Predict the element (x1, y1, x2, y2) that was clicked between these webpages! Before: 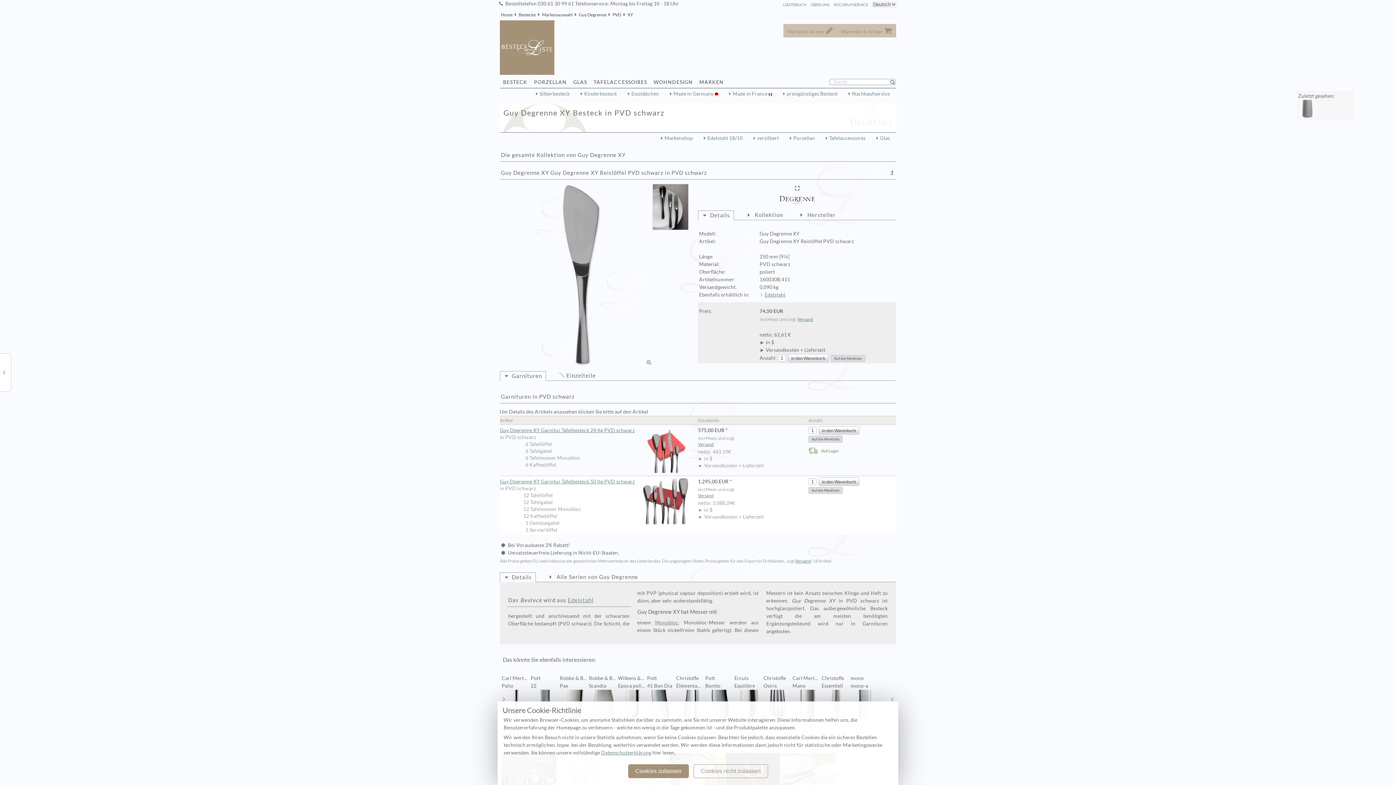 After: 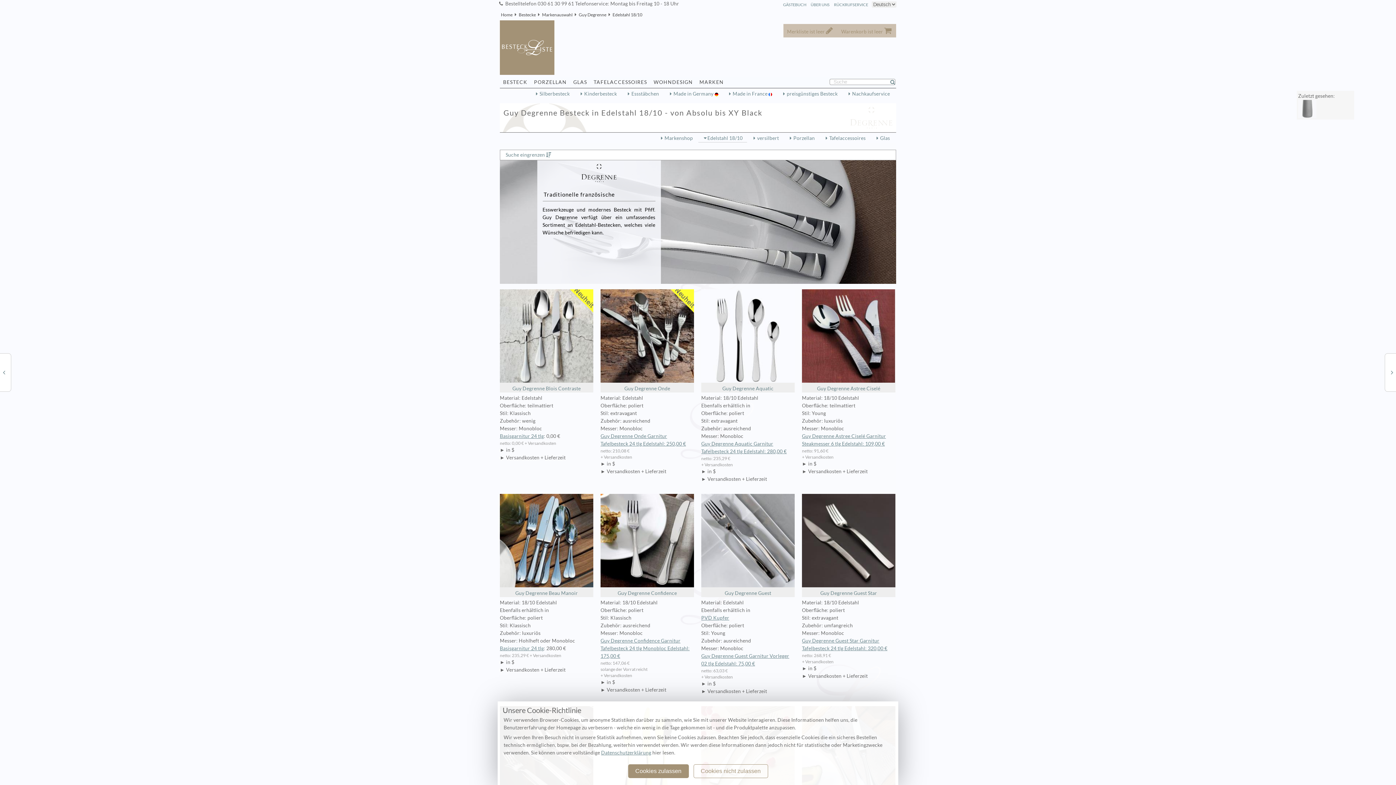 Action: label: Edelstahl 18/10 bbox: (698, 134, 747, 142)